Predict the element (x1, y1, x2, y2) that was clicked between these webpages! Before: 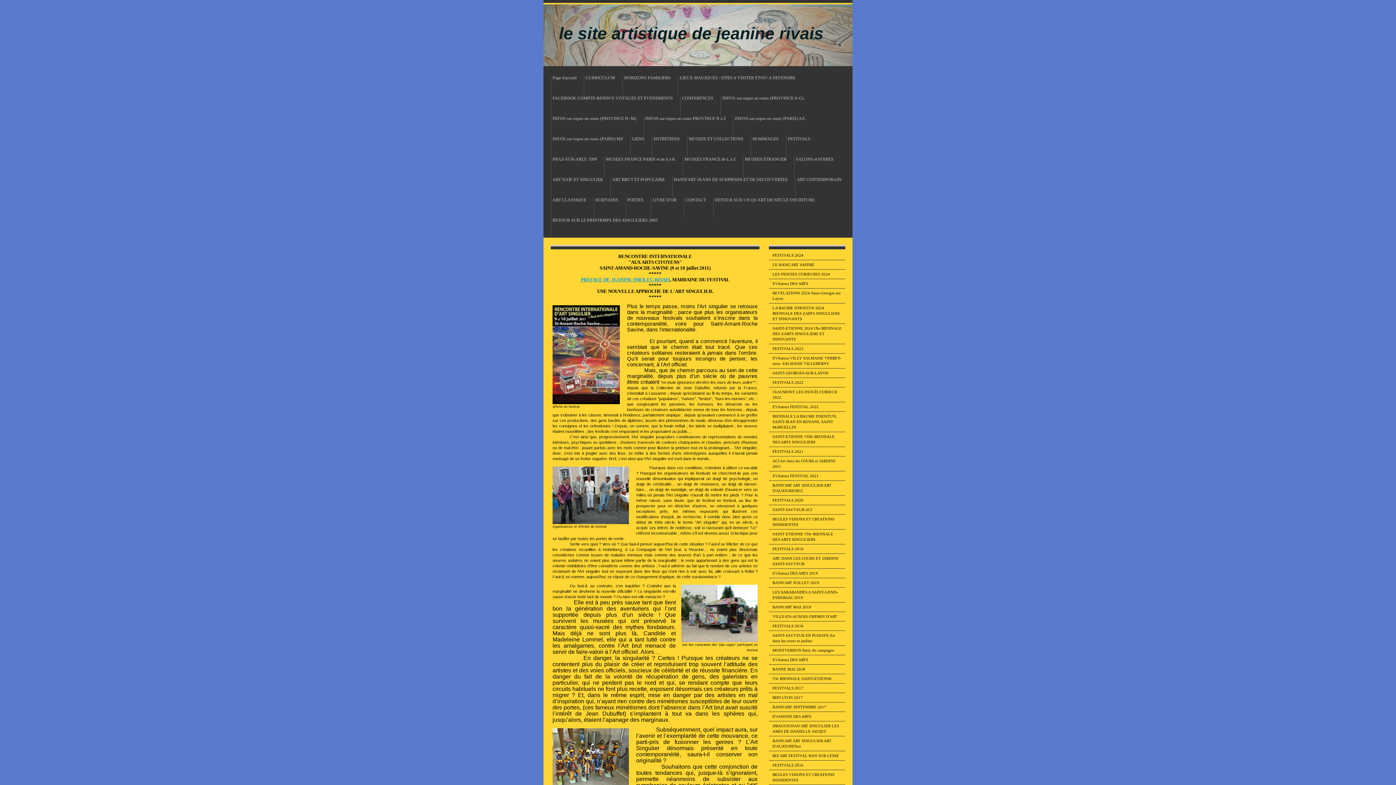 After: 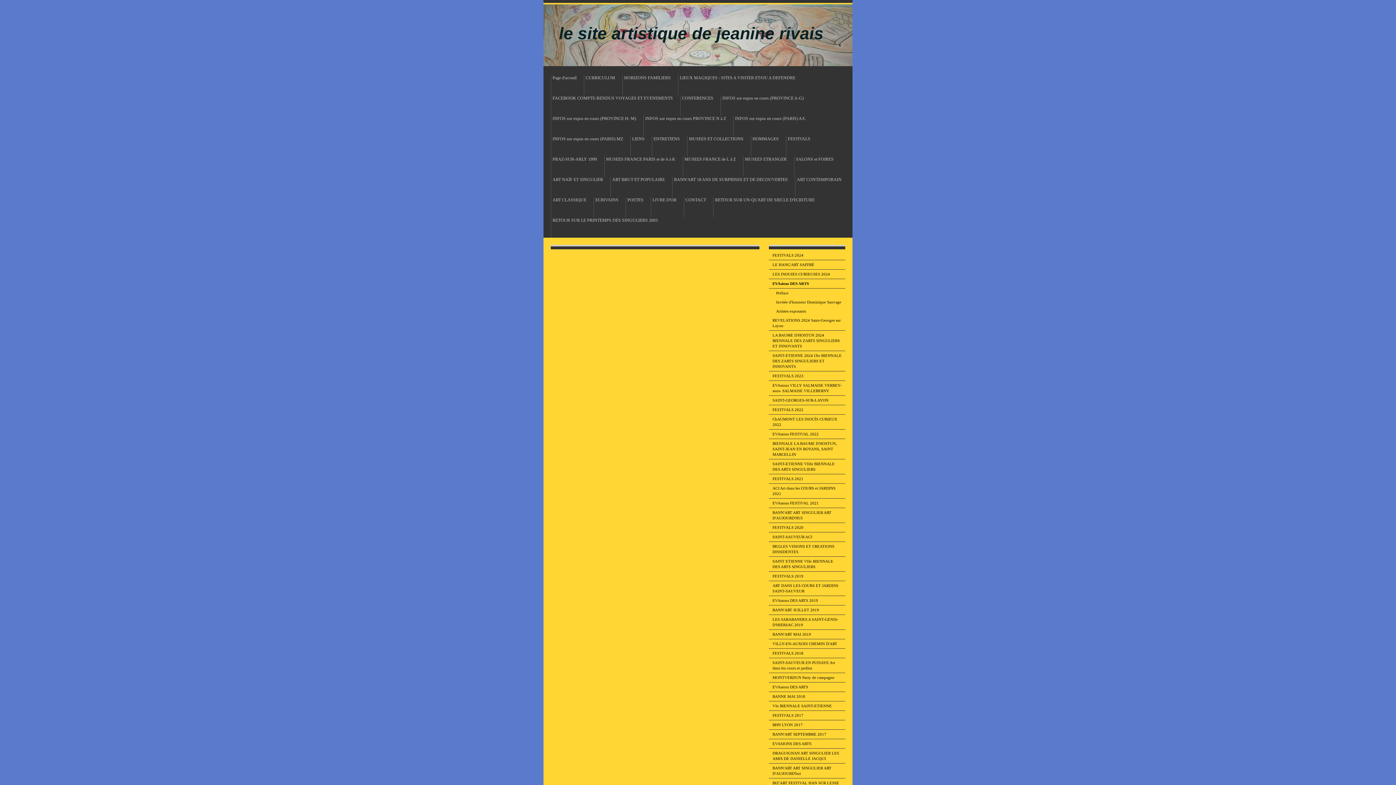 Action: label: EVAsions DES ARTS bbox: (769, 279, 845, 288)